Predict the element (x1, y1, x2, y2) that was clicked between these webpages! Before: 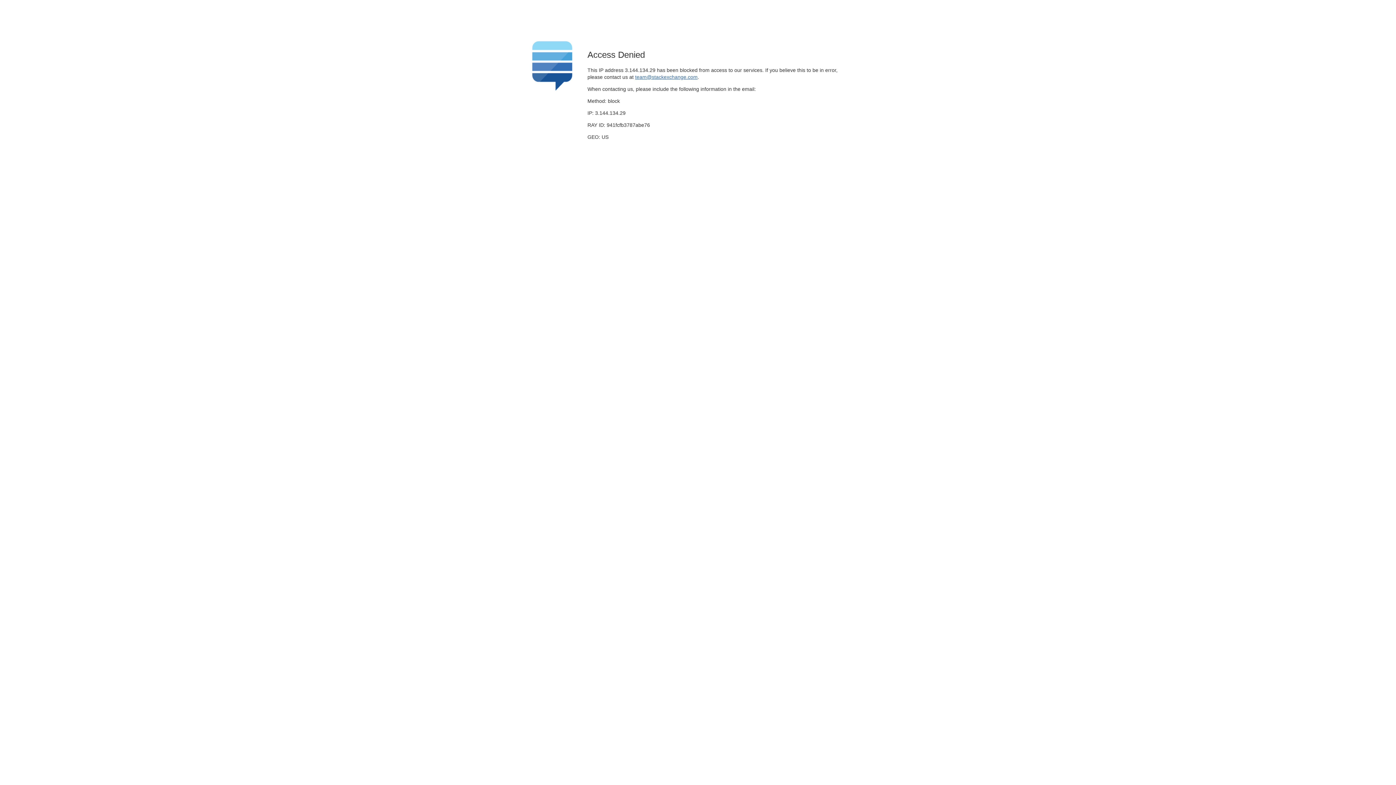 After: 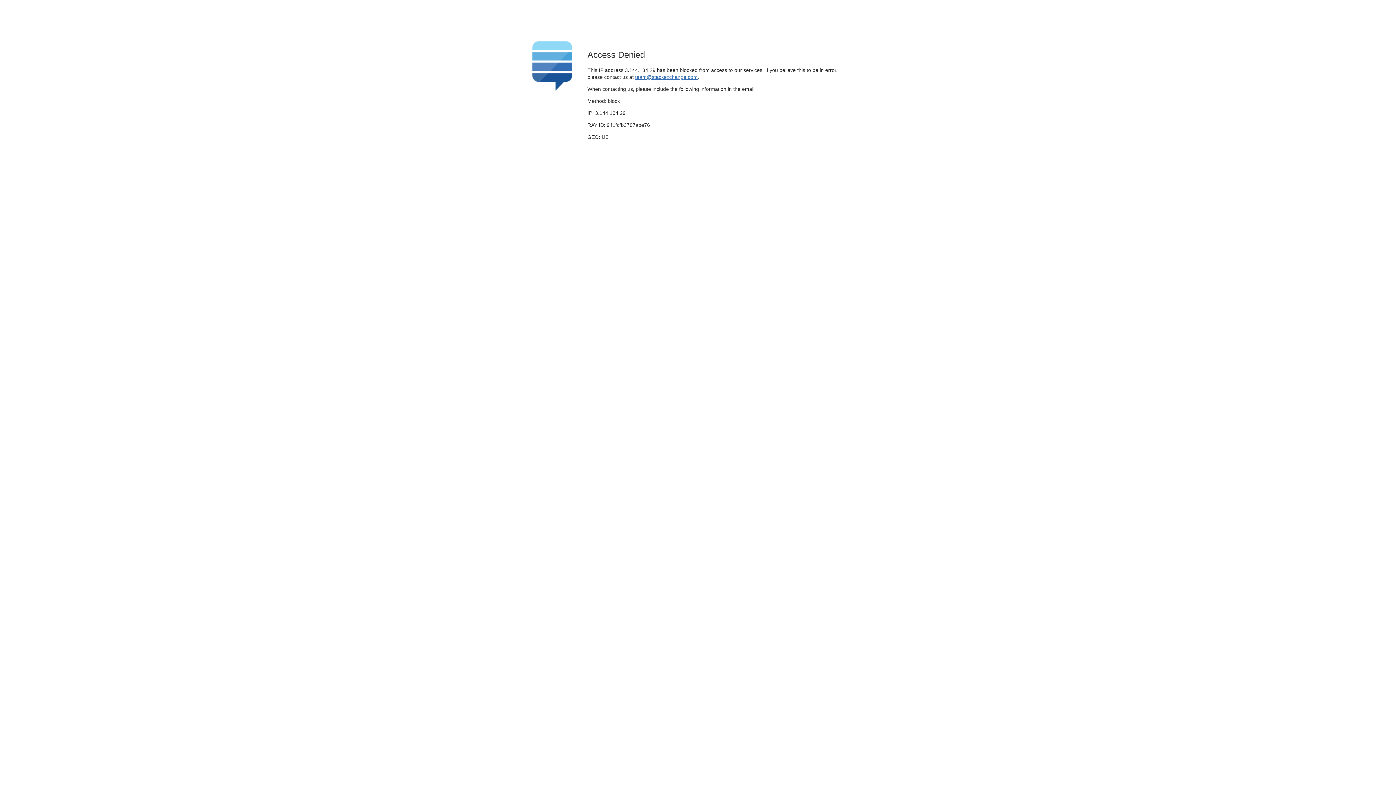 Action: label: team@stackexchange.com bbox: (635, 74, 697, 79)